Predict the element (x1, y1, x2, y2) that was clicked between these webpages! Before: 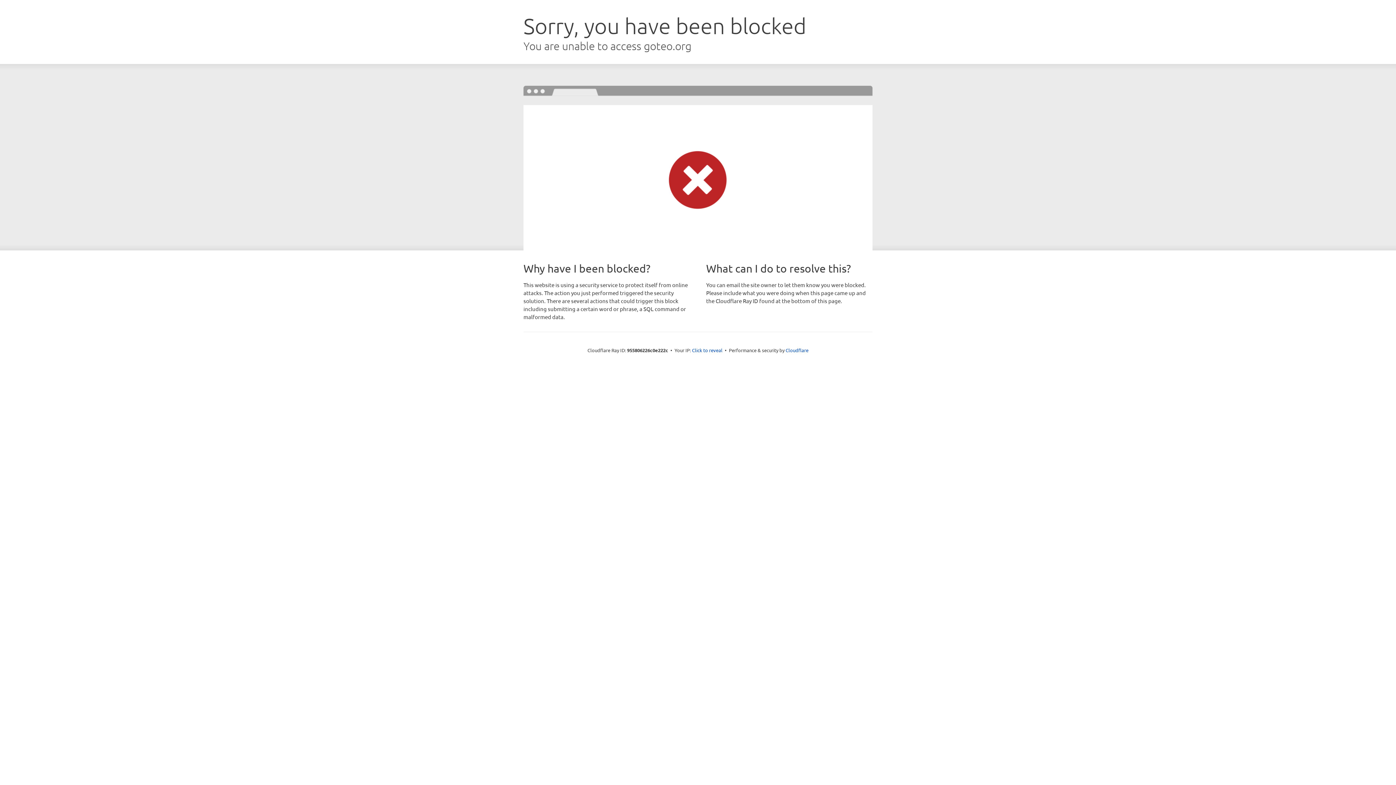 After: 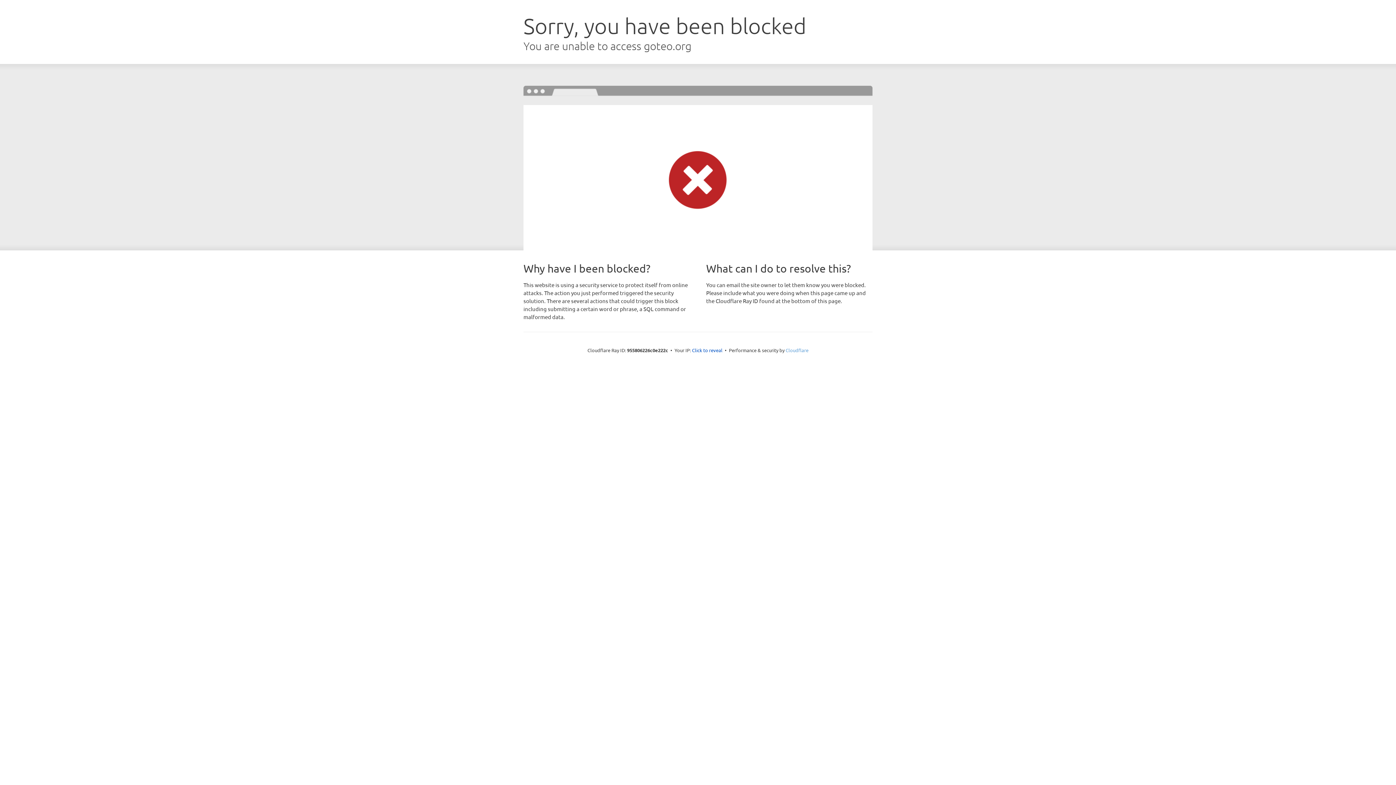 Action: label: Cloudflare bbox: (785, 347, 808, 353)